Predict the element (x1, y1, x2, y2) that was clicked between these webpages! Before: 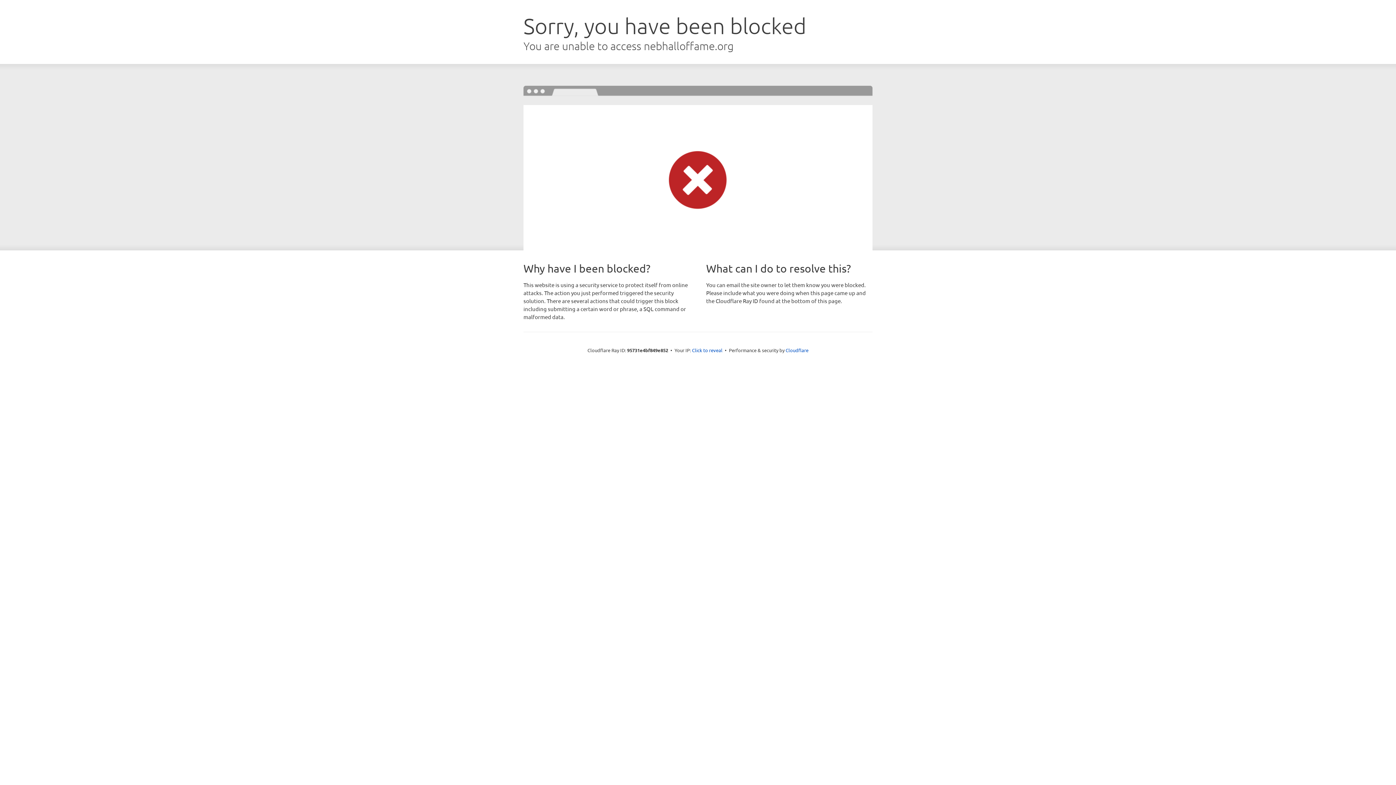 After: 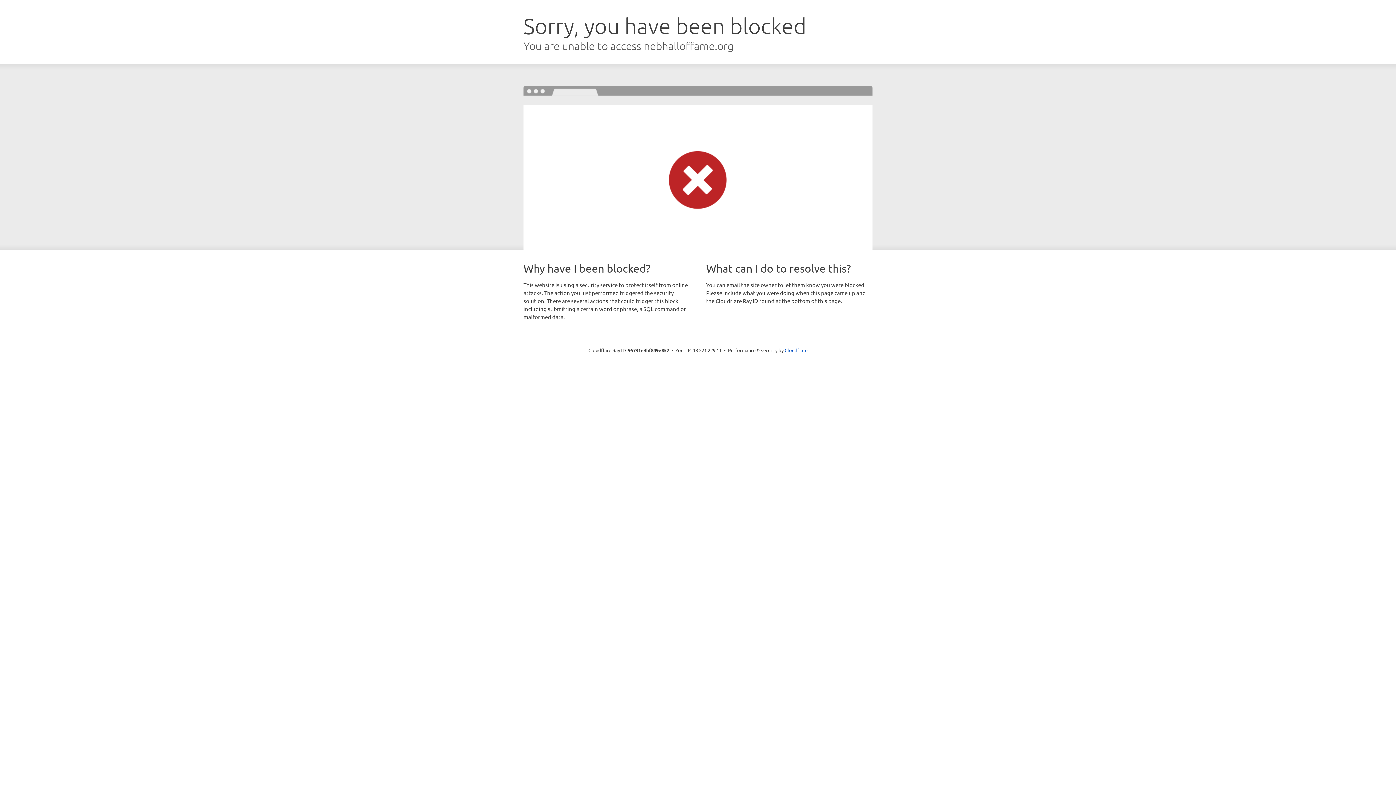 Action: bbox: (692, 346, 722, 353) label: Click to reveal